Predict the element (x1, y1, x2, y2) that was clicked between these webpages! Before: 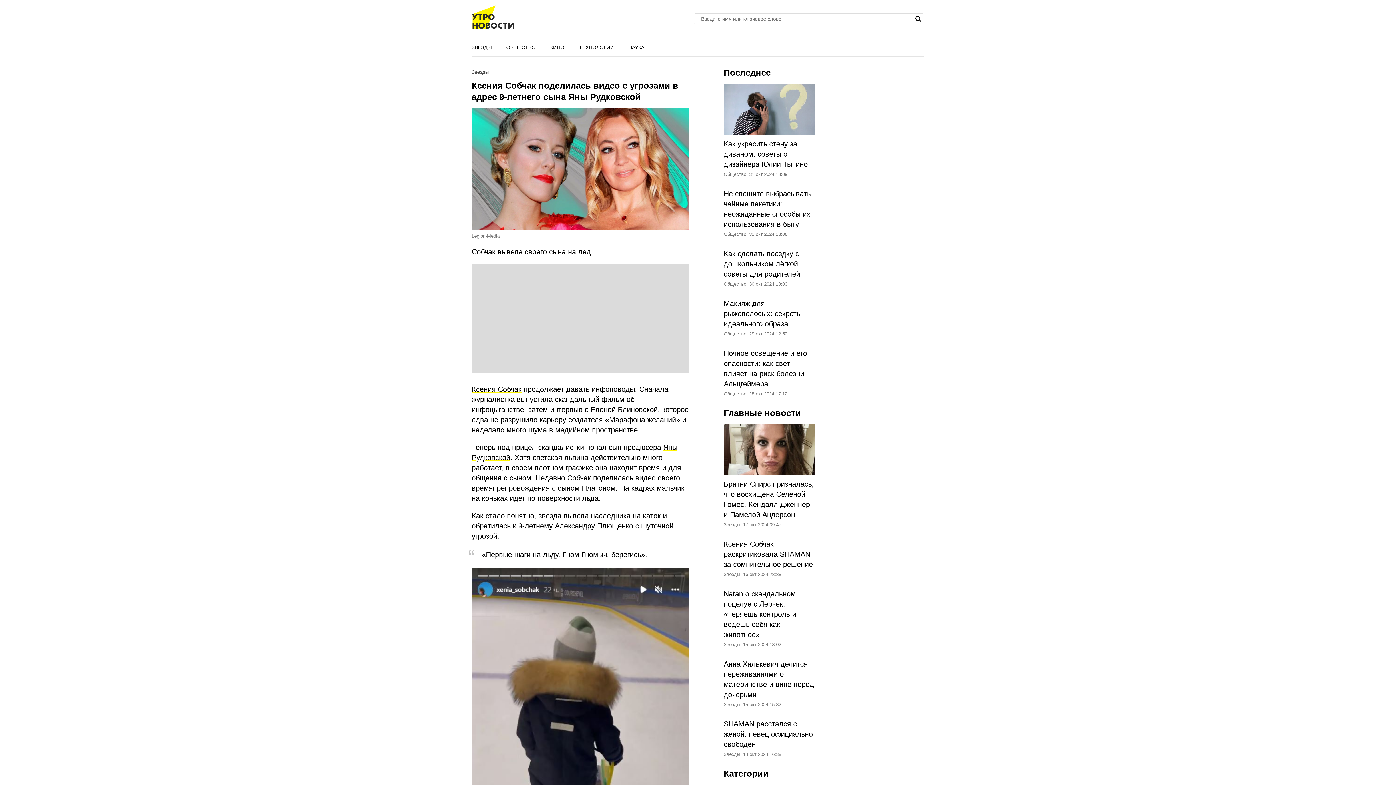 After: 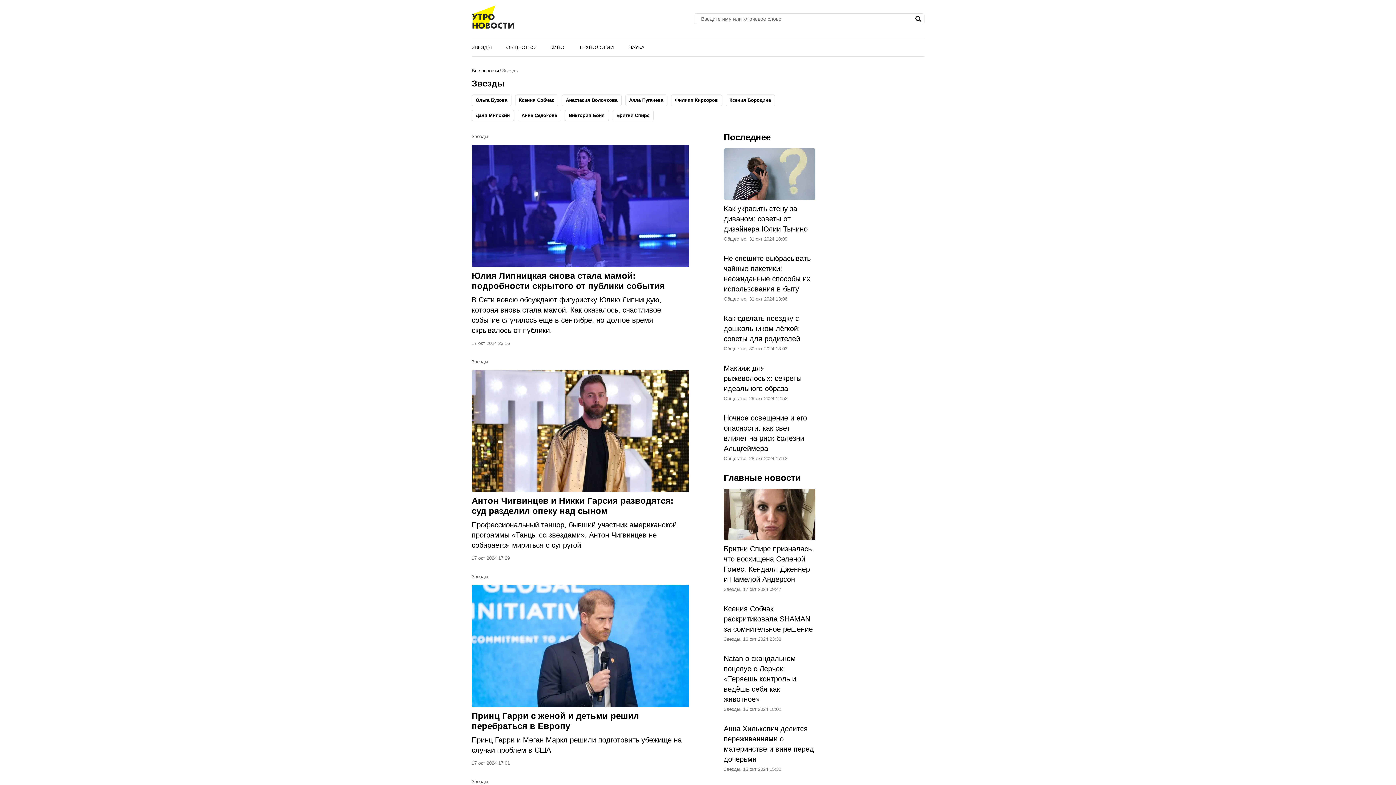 Action: label: Звезды bbox: (471, 67, 488, 76)